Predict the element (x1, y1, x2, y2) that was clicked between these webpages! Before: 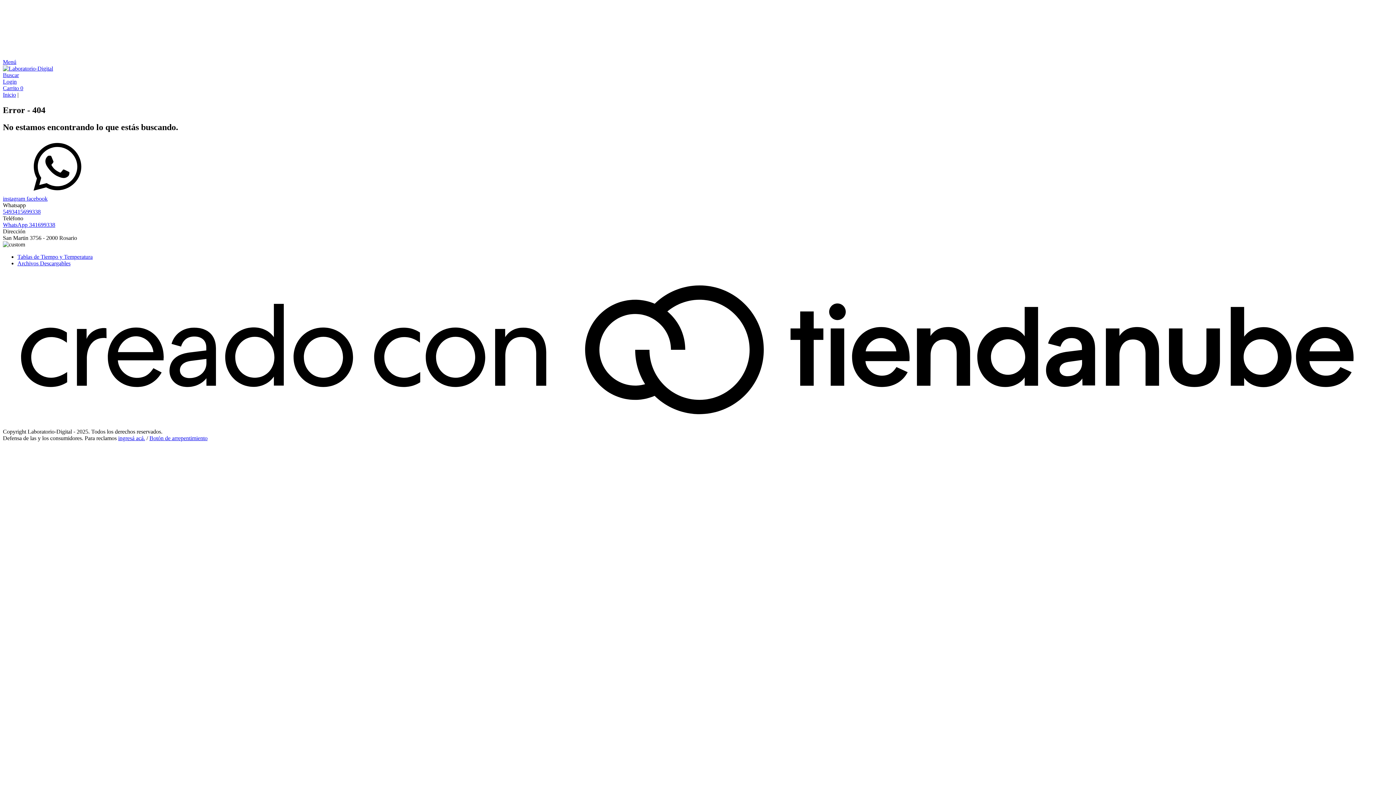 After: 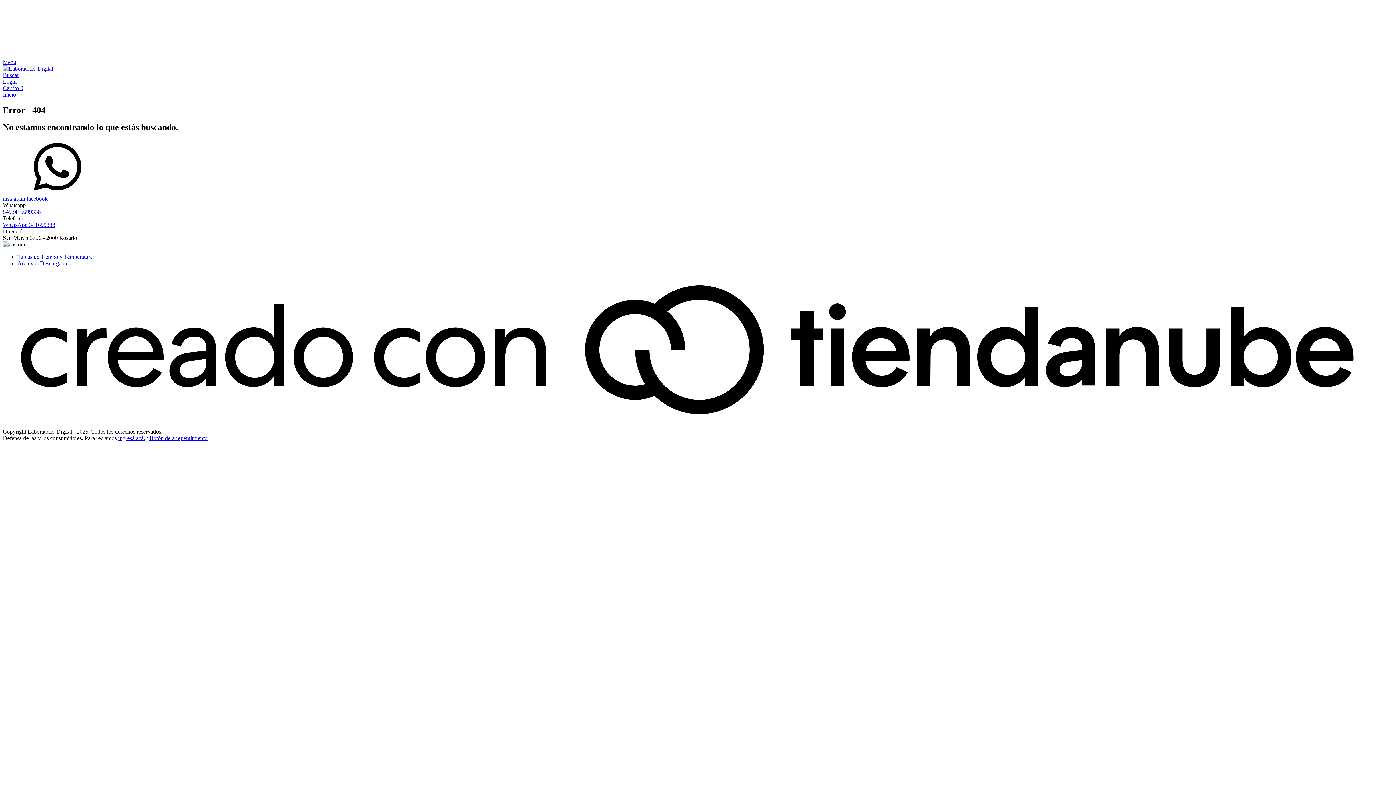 Action: label: Carrito 0 bbox: (2, 85, 23, 91)